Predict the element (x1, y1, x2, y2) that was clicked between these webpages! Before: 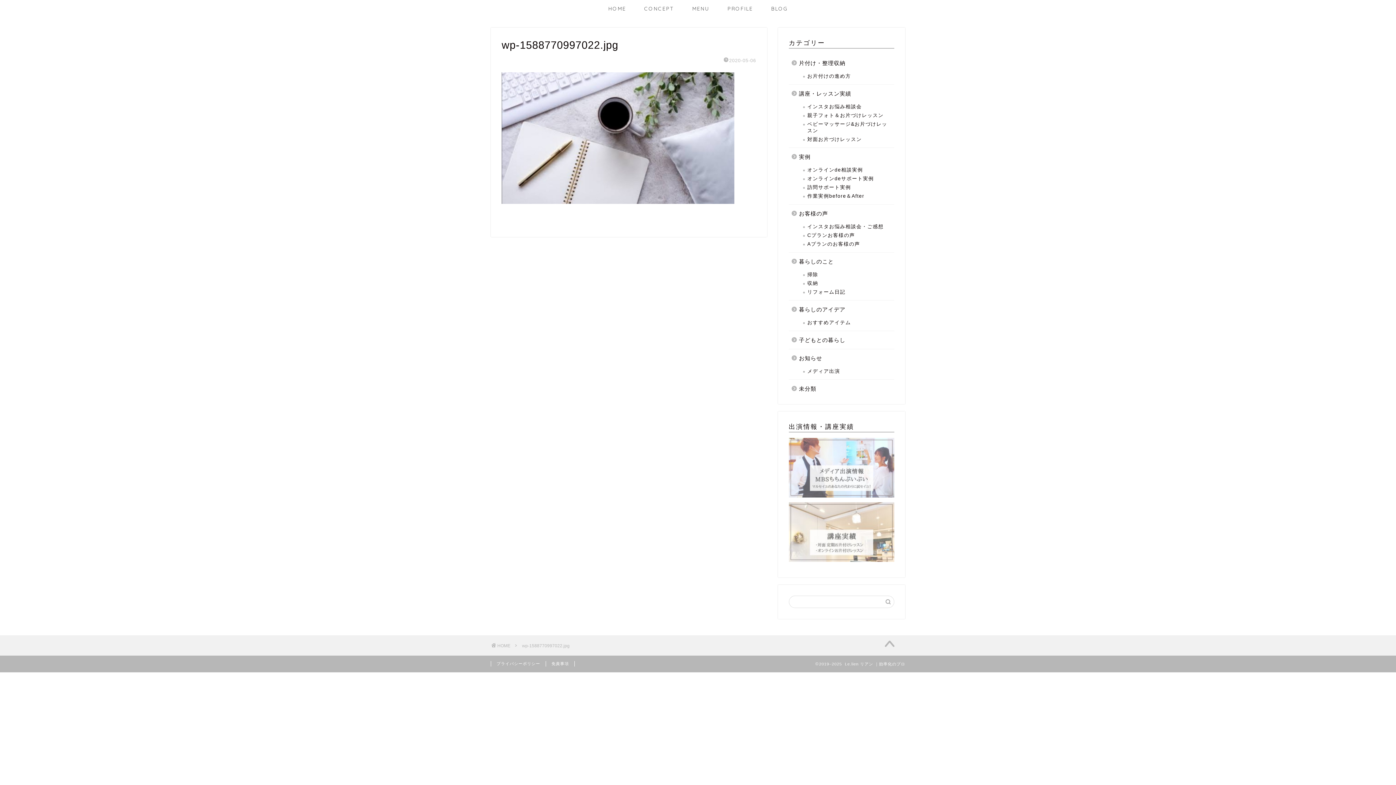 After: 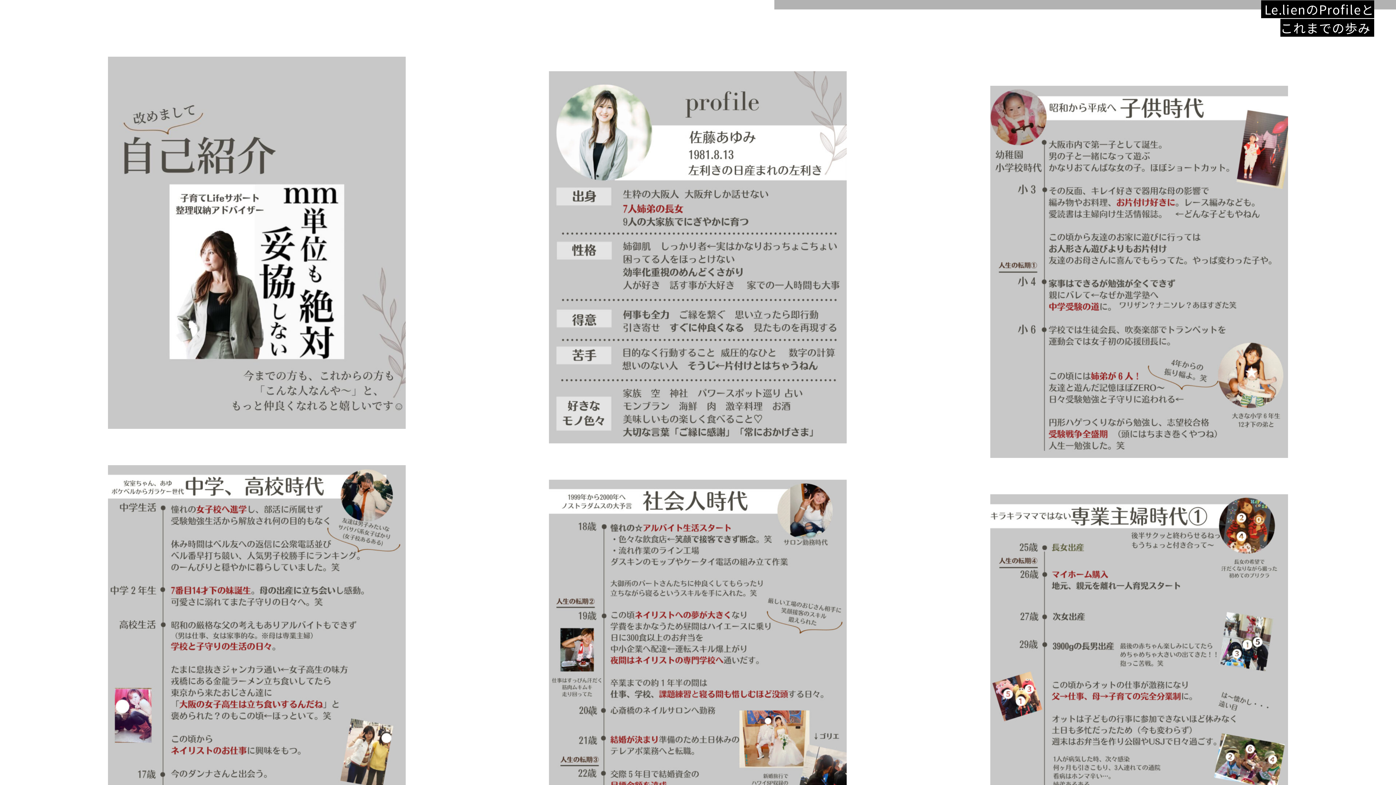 Action: label: PROFILE bbox: (718, 0, 762, 16)